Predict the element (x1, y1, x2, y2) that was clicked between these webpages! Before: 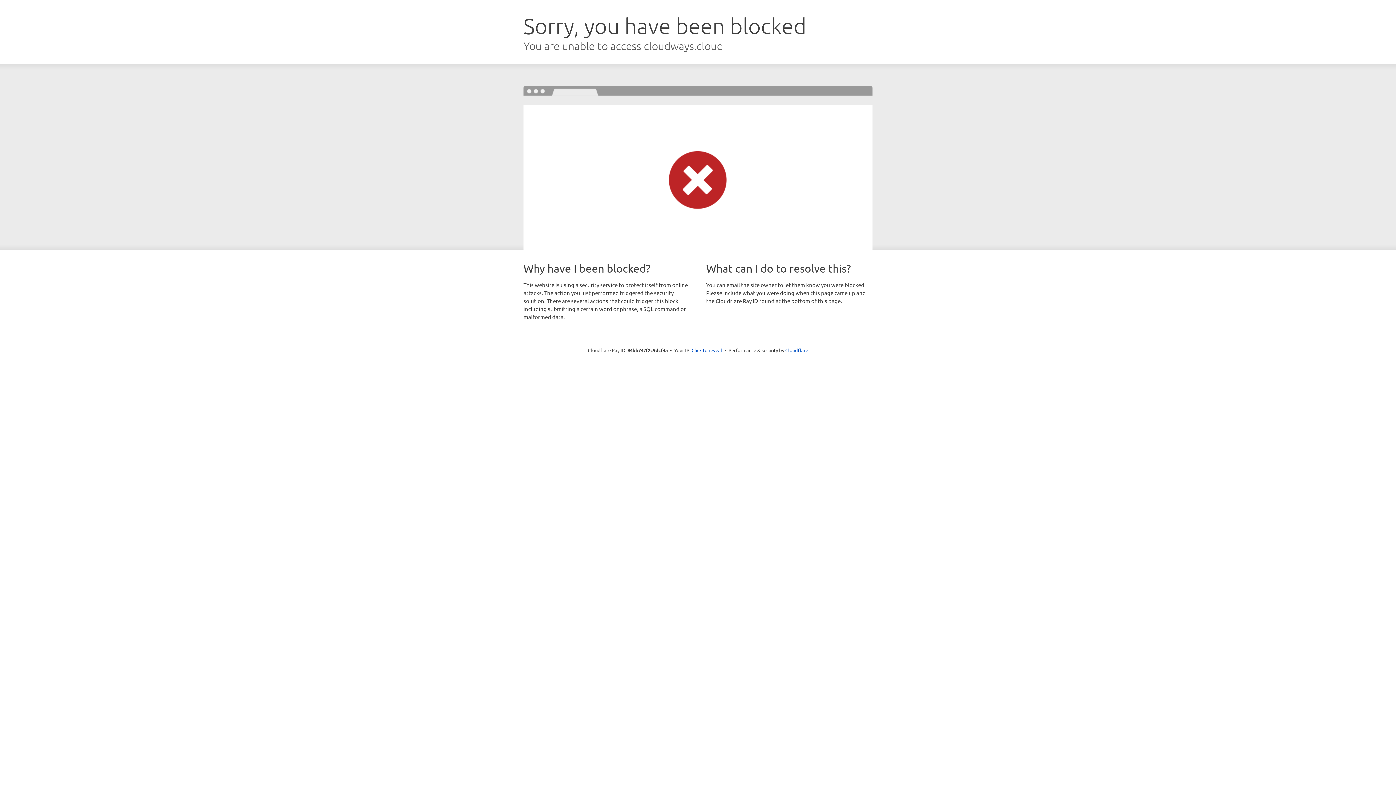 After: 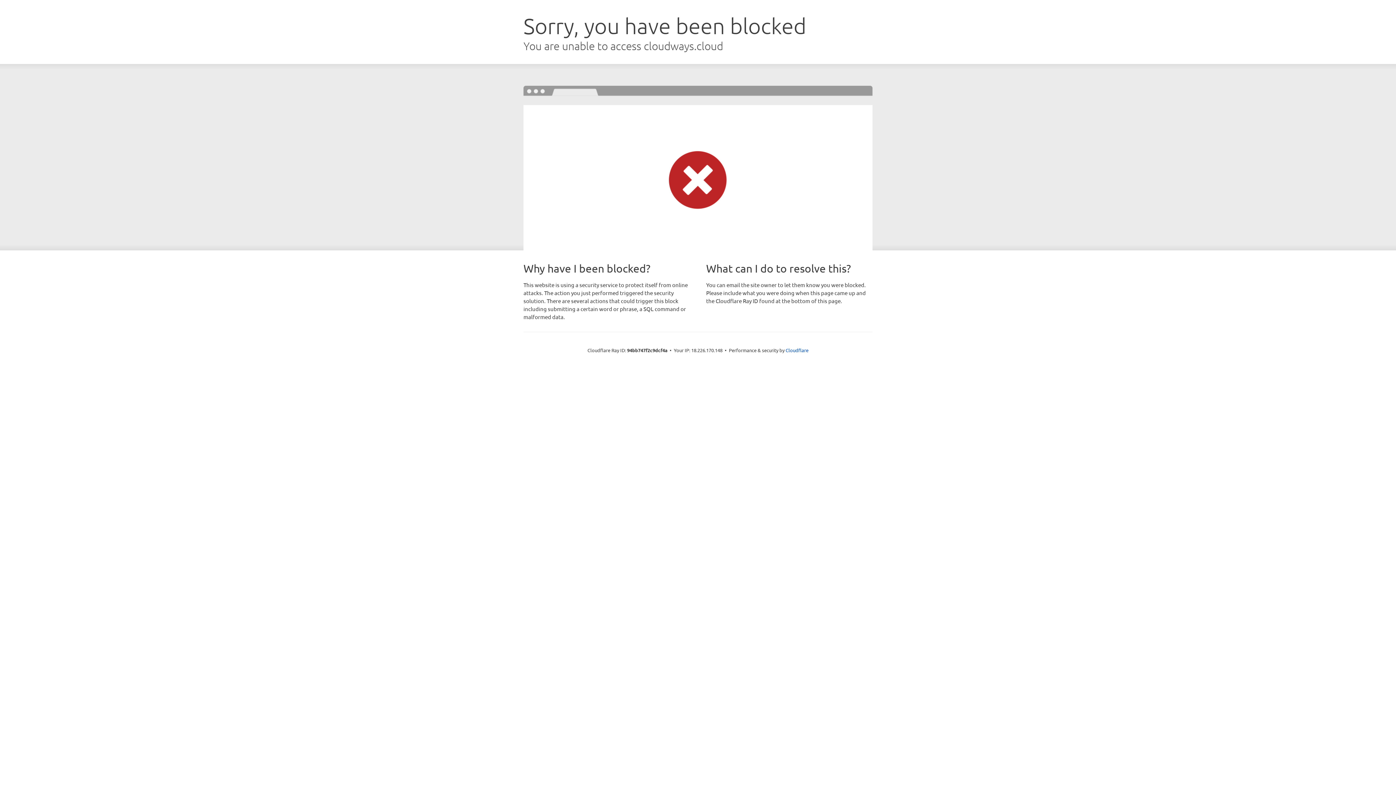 Action: label: Click to reveal bbox: (691, 346, 722, 353)